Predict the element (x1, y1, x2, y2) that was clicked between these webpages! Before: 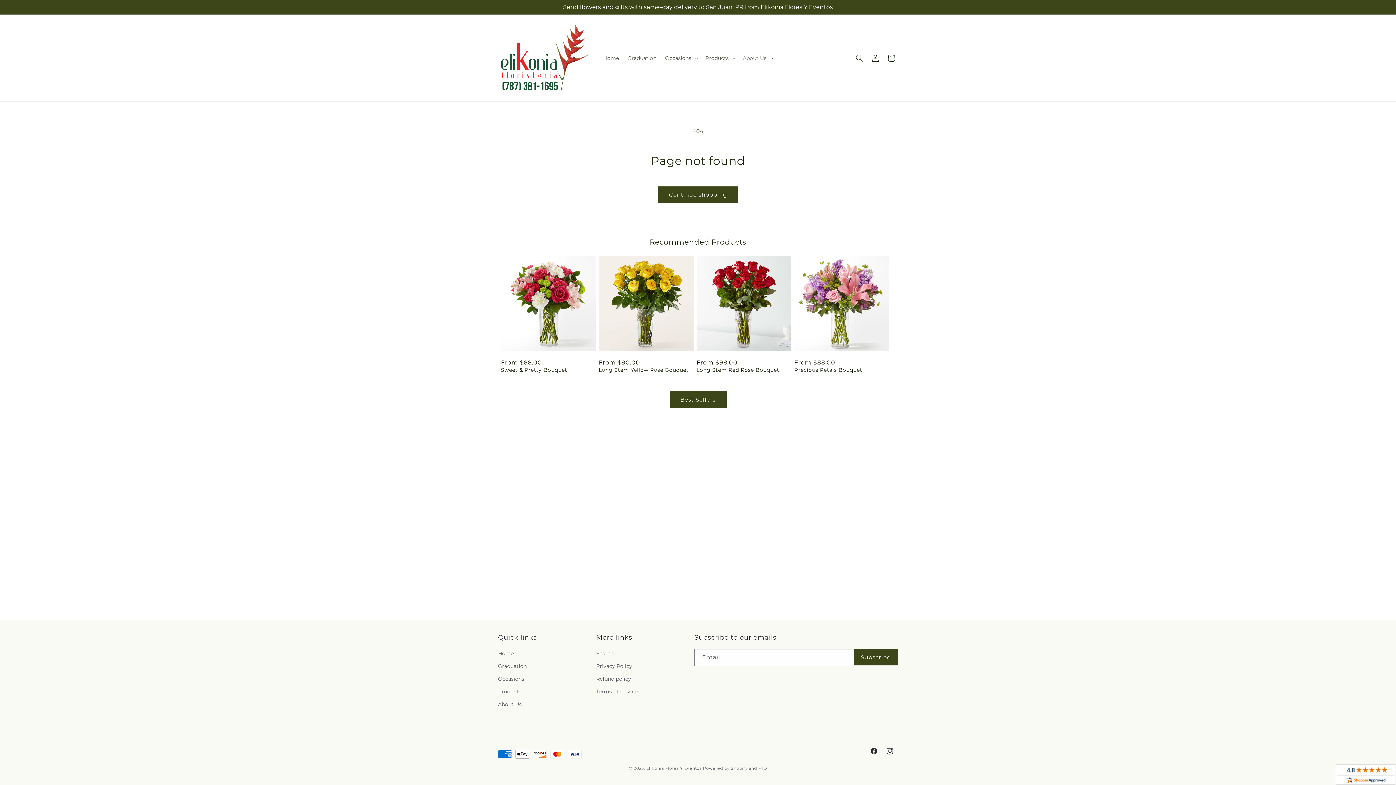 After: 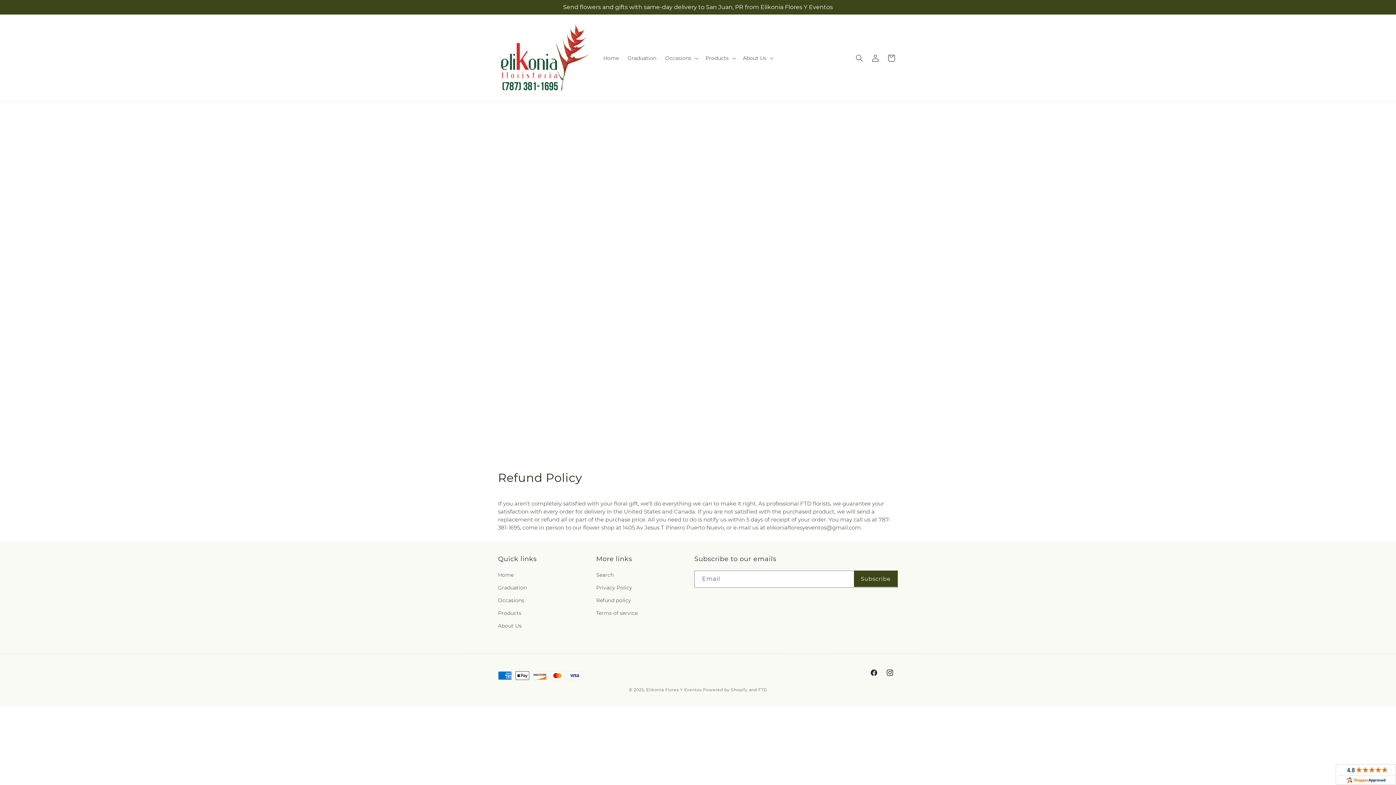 Action: label: Refund policy bbox: (596, 673, 631, 685)